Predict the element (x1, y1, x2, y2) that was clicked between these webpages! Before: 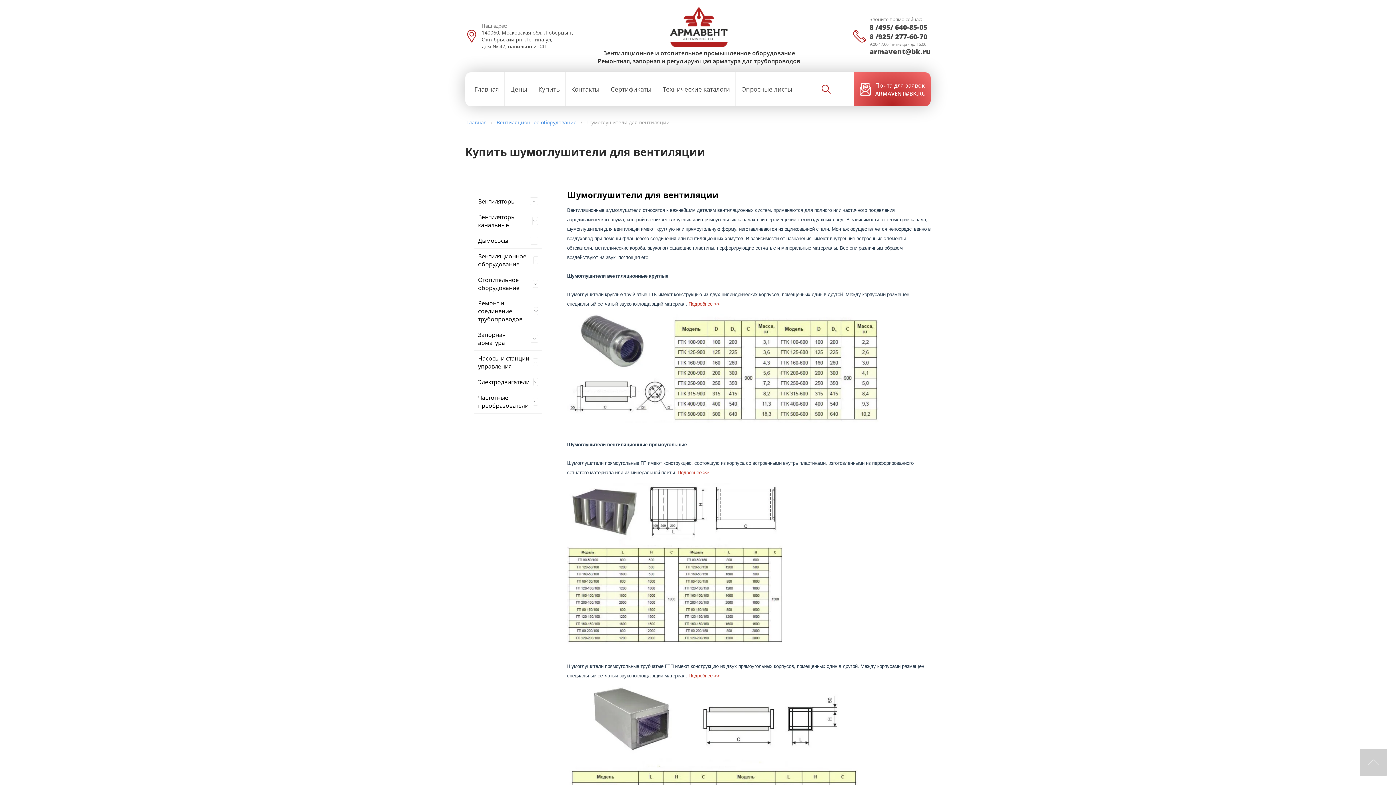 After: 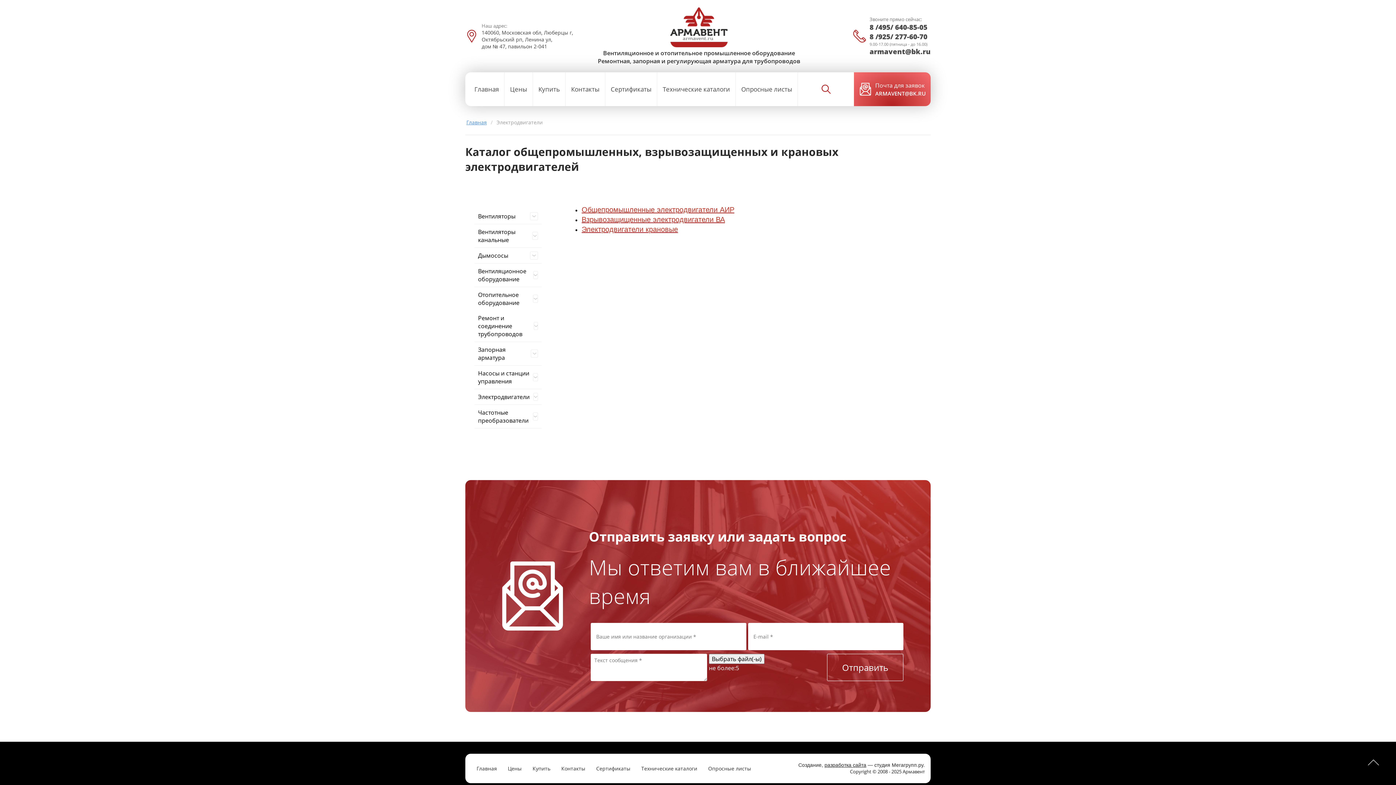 Action: label: Электродвигатели bbox: (474, 374, 541, 389)